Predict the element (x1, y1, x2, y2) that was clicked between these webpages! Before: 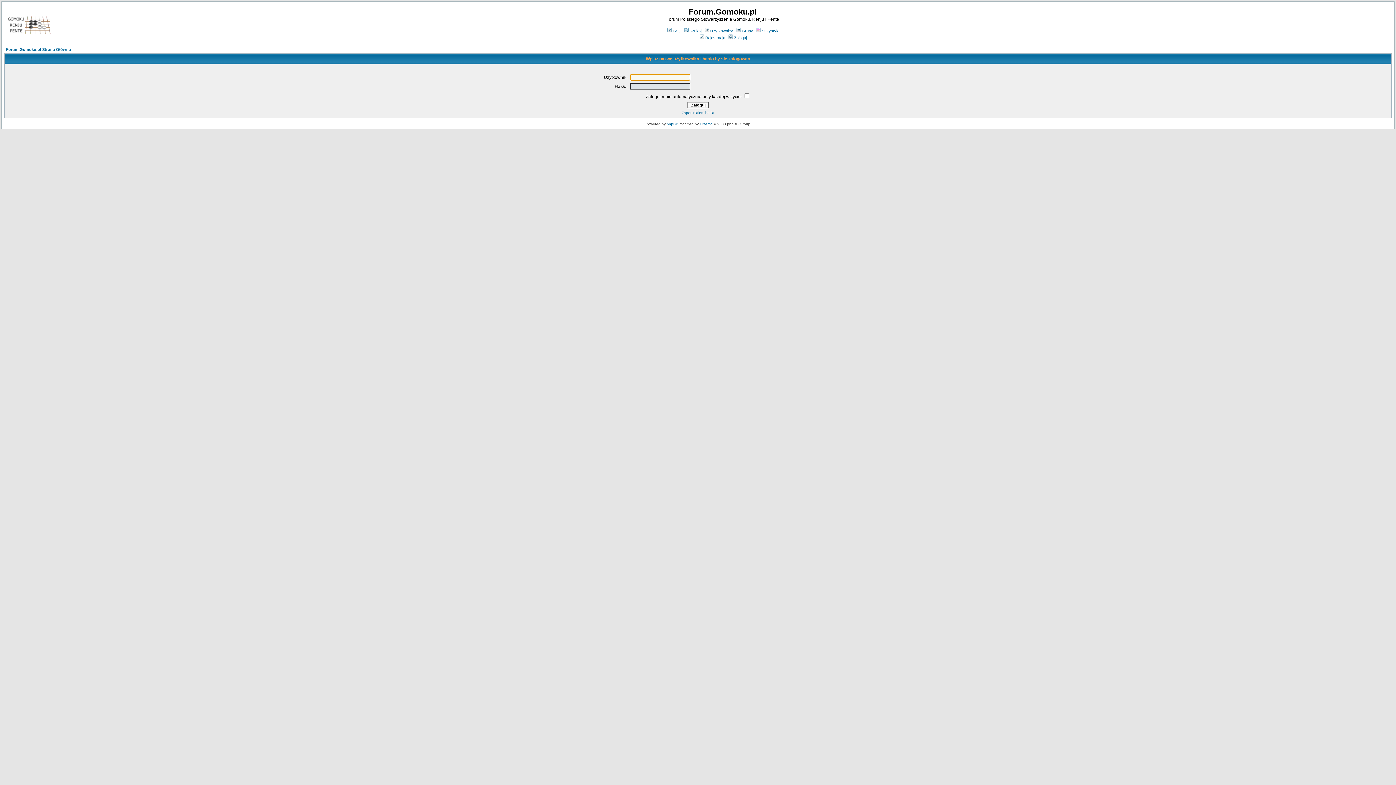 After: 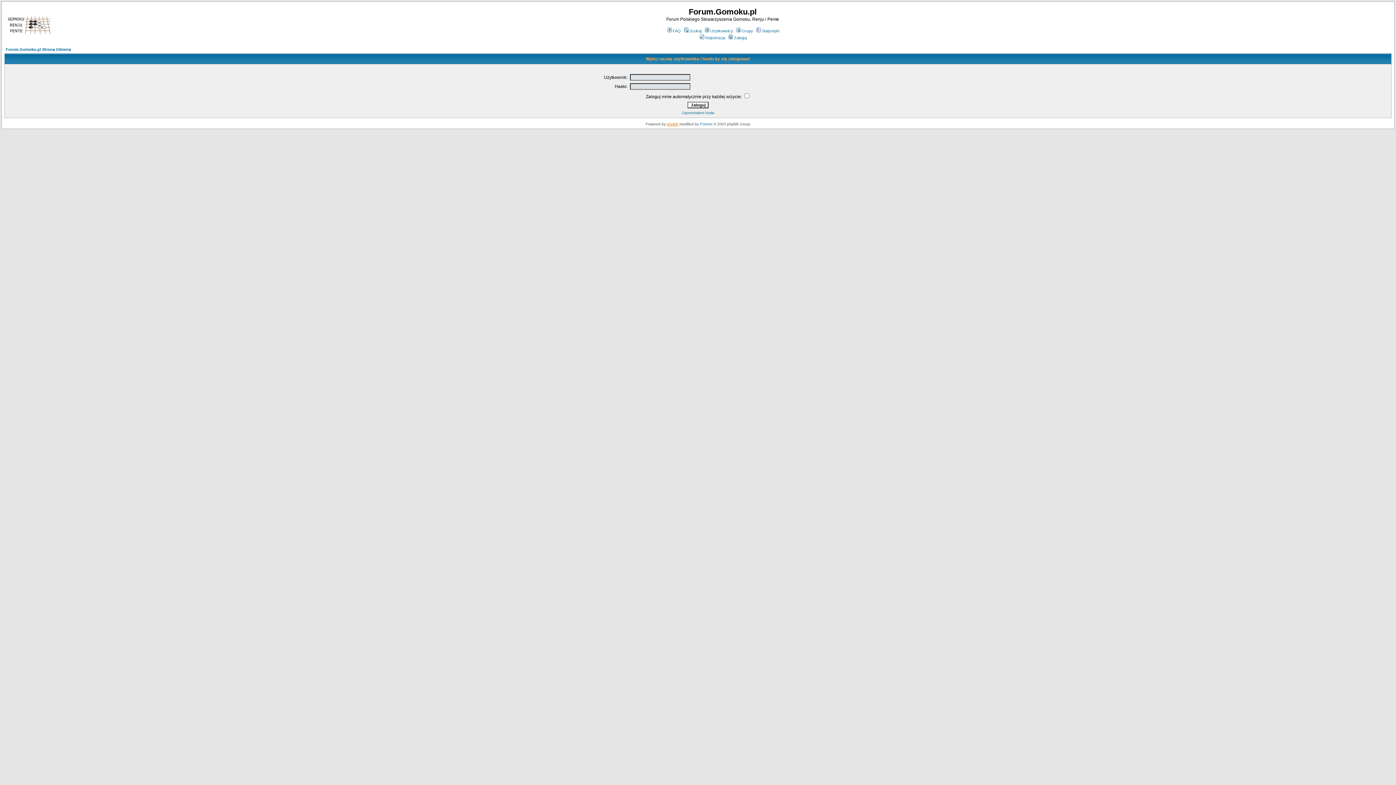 Action: label: phpBB bbox: (666, 122, 678, 126)